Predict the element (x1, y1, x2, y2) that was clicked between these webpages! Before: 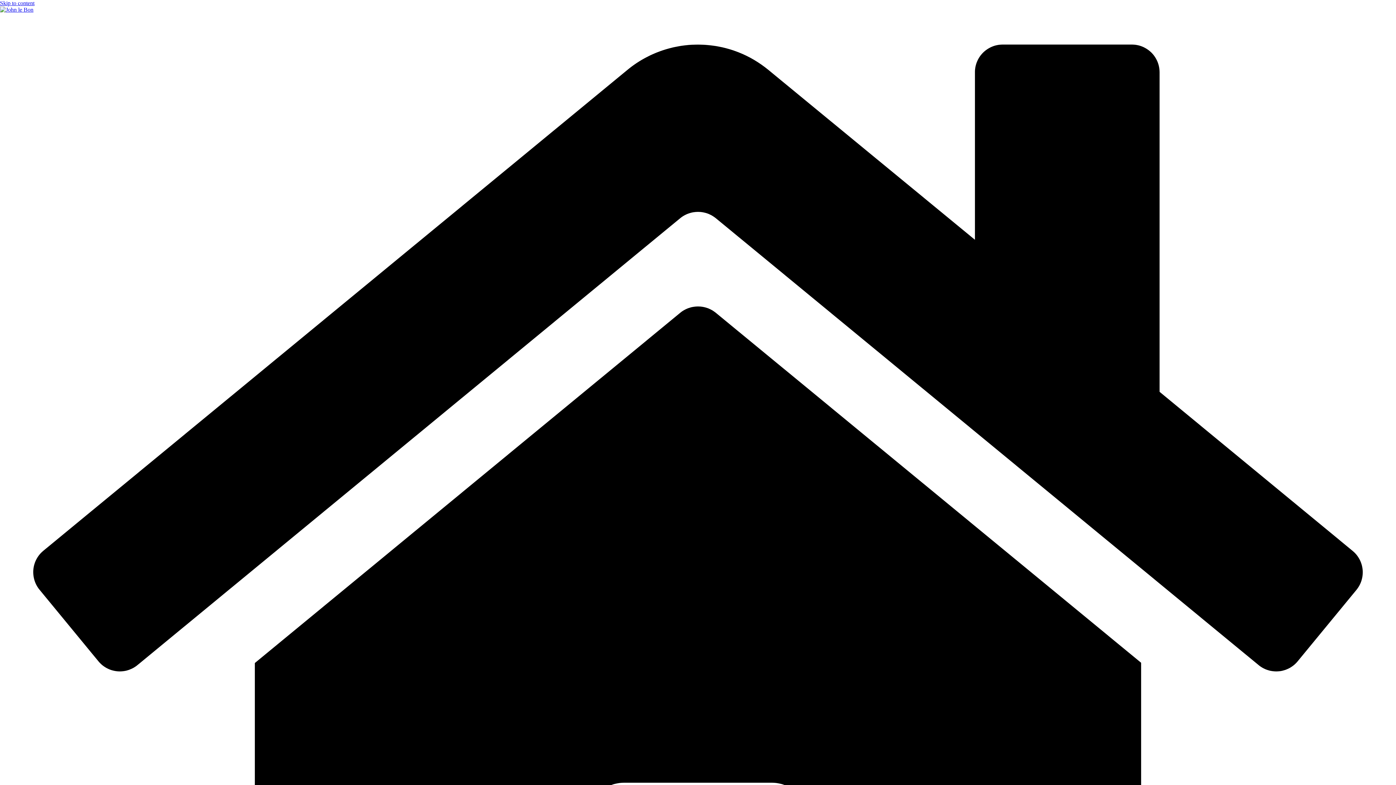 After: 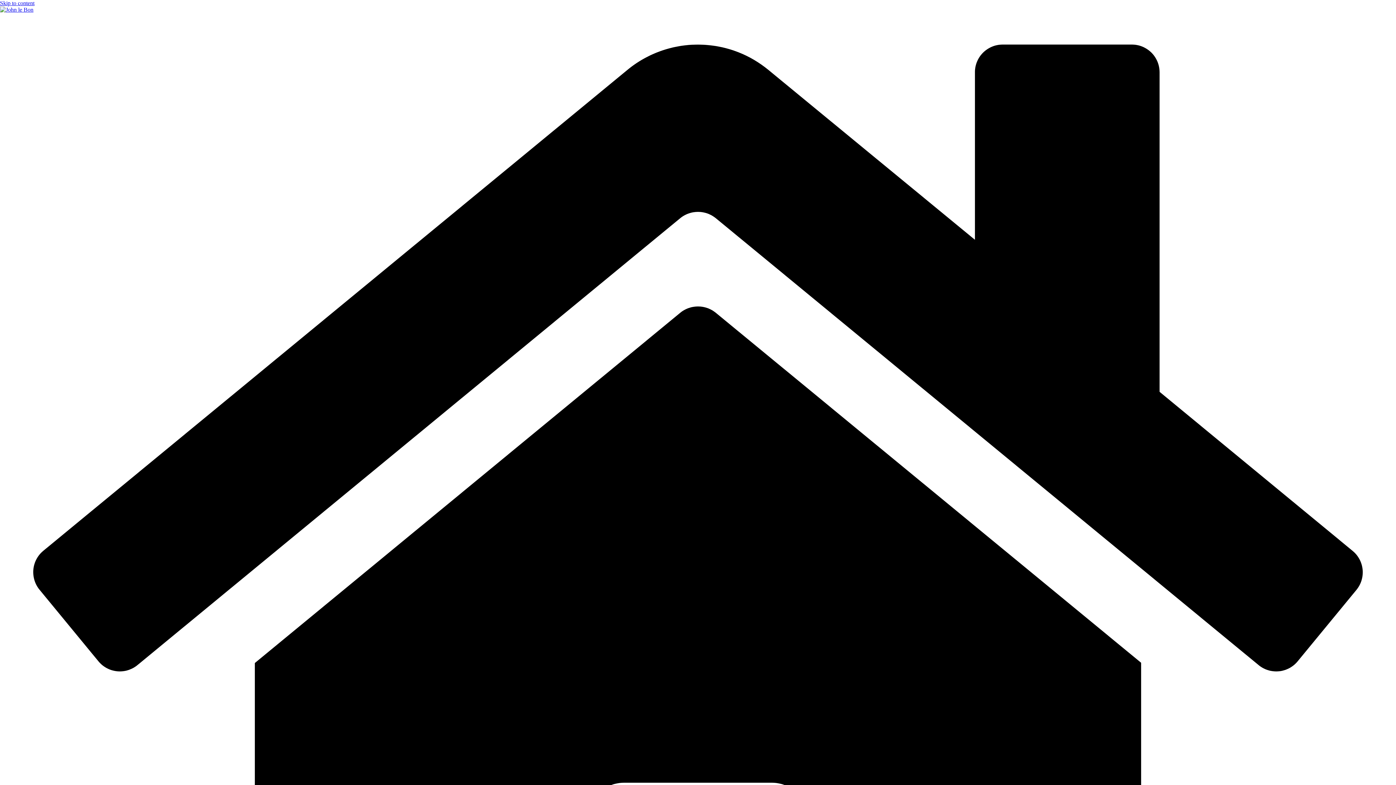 Action: bbox: (0, 0, 34, 6) label: Skip to content